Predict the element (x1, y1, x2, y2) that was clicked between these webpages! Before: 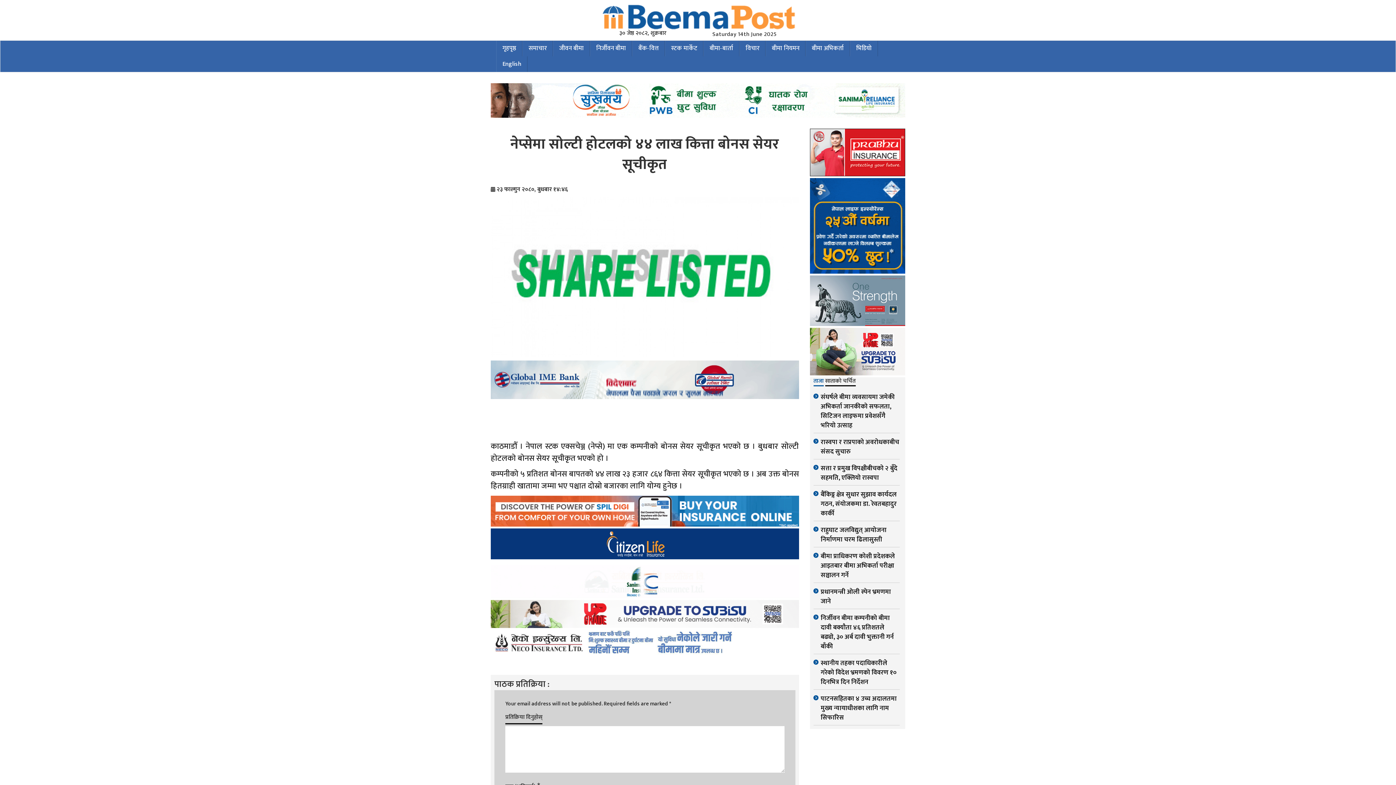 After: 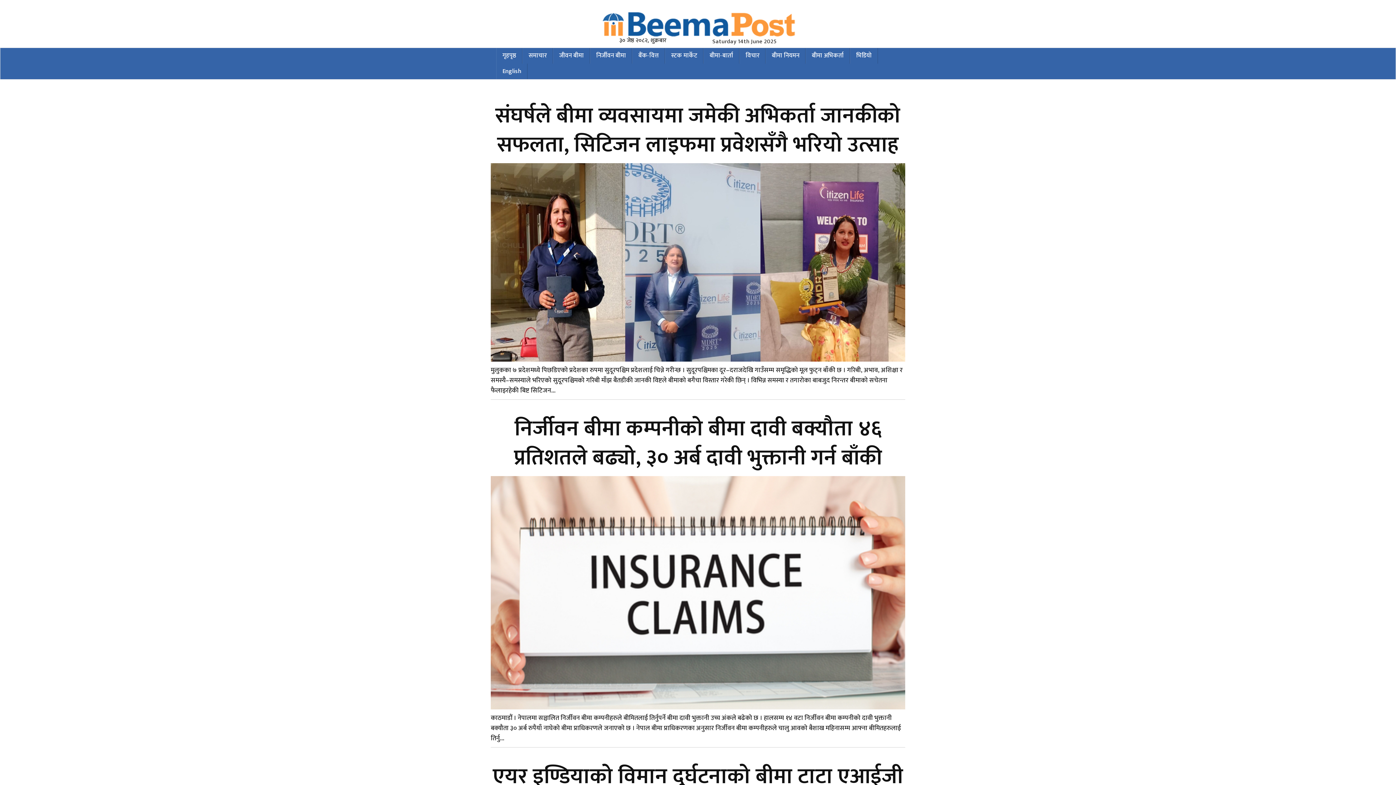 Action: bbox: (596, 1, 800, 32)